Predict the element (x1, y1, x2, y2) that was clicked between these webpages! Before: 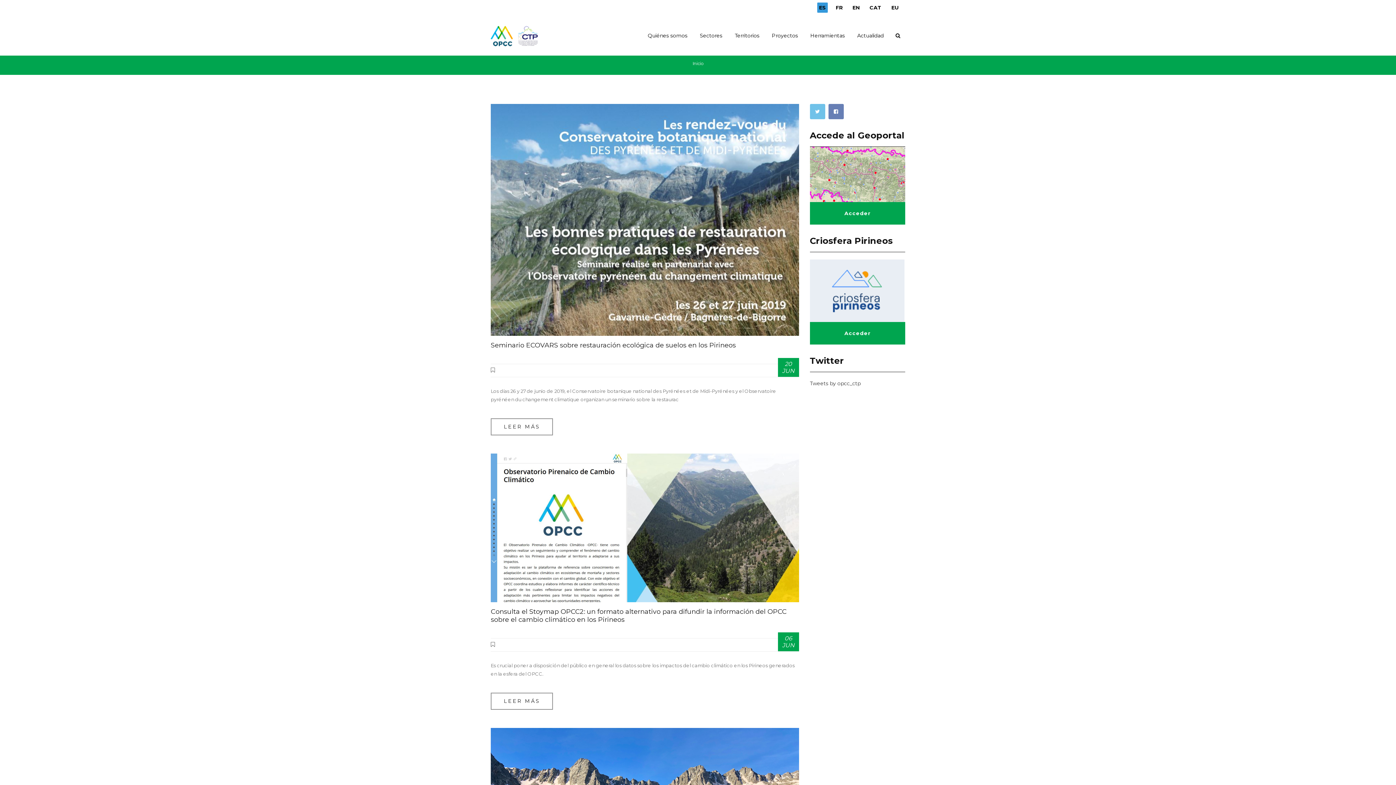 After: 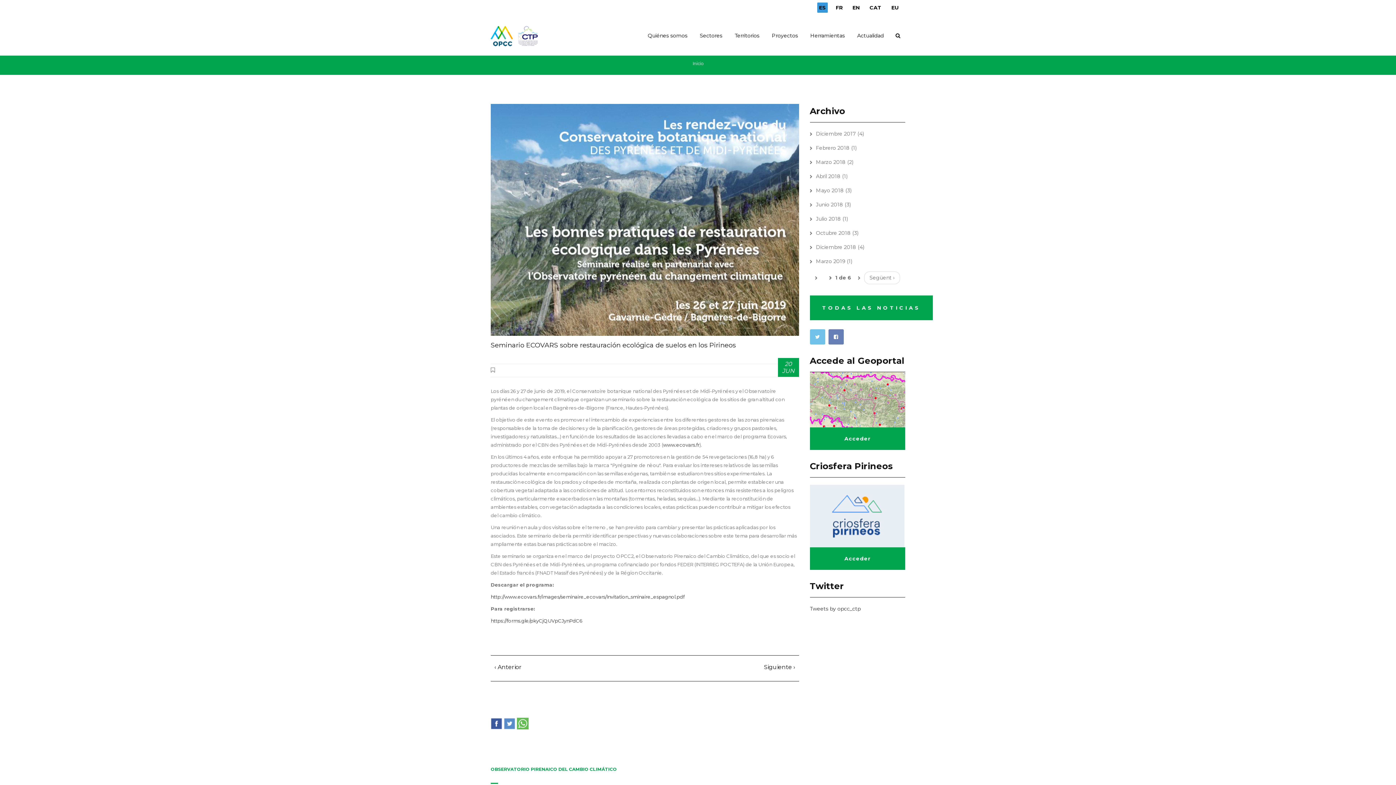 Action: bbox: (490, 418, 553, 435) label: LEER MÁS